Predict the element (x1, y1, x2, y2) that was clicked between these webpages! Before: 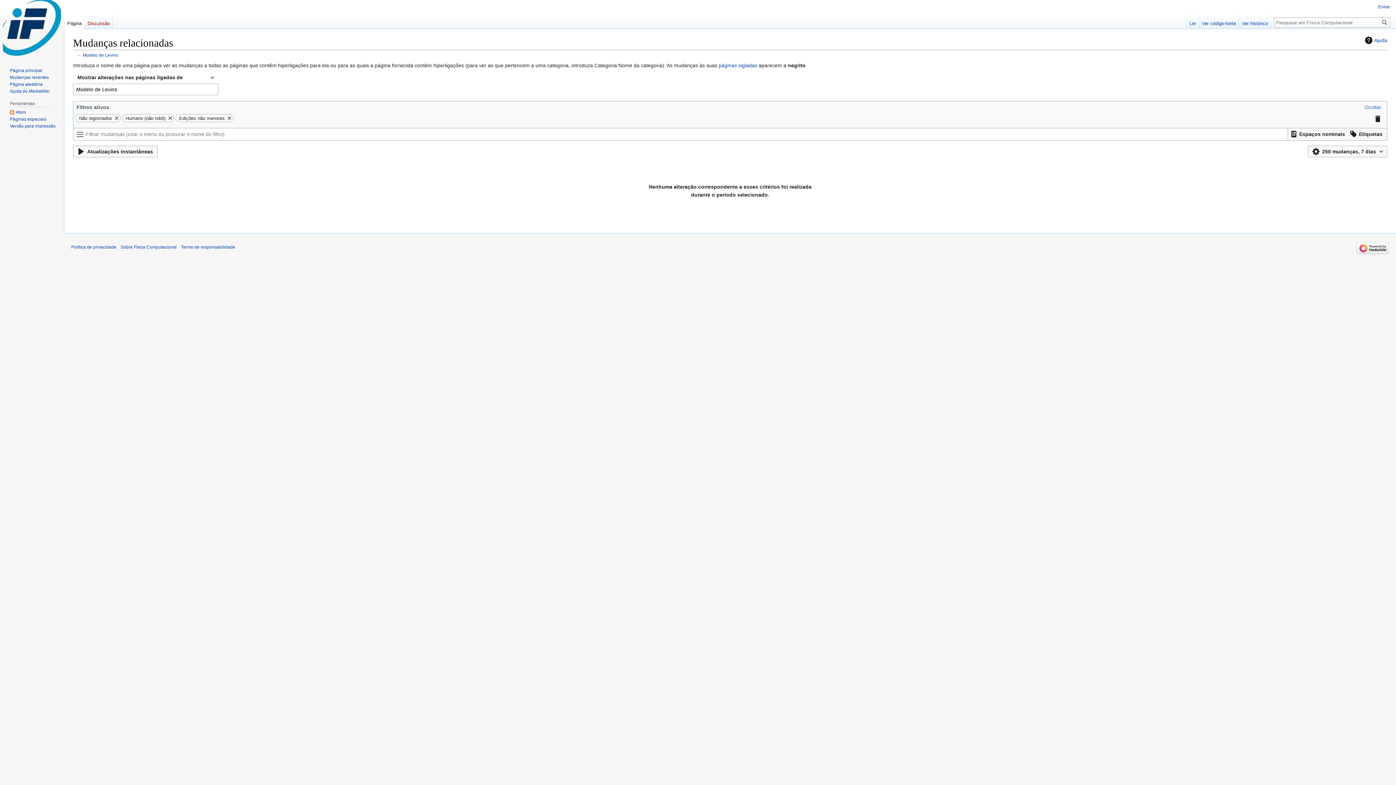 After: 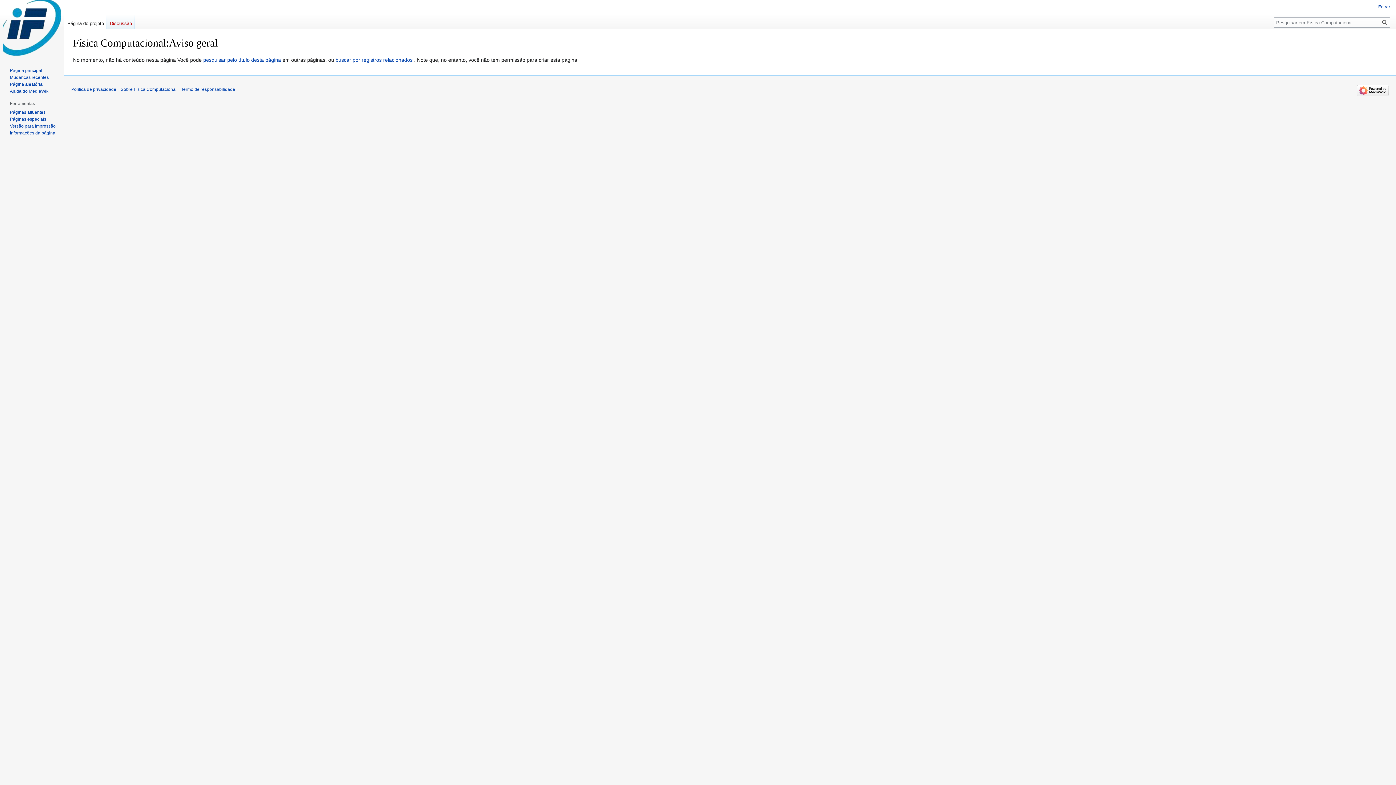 Action: bbox: (181, 244, 235, 249) label: Termo de responsabilidade